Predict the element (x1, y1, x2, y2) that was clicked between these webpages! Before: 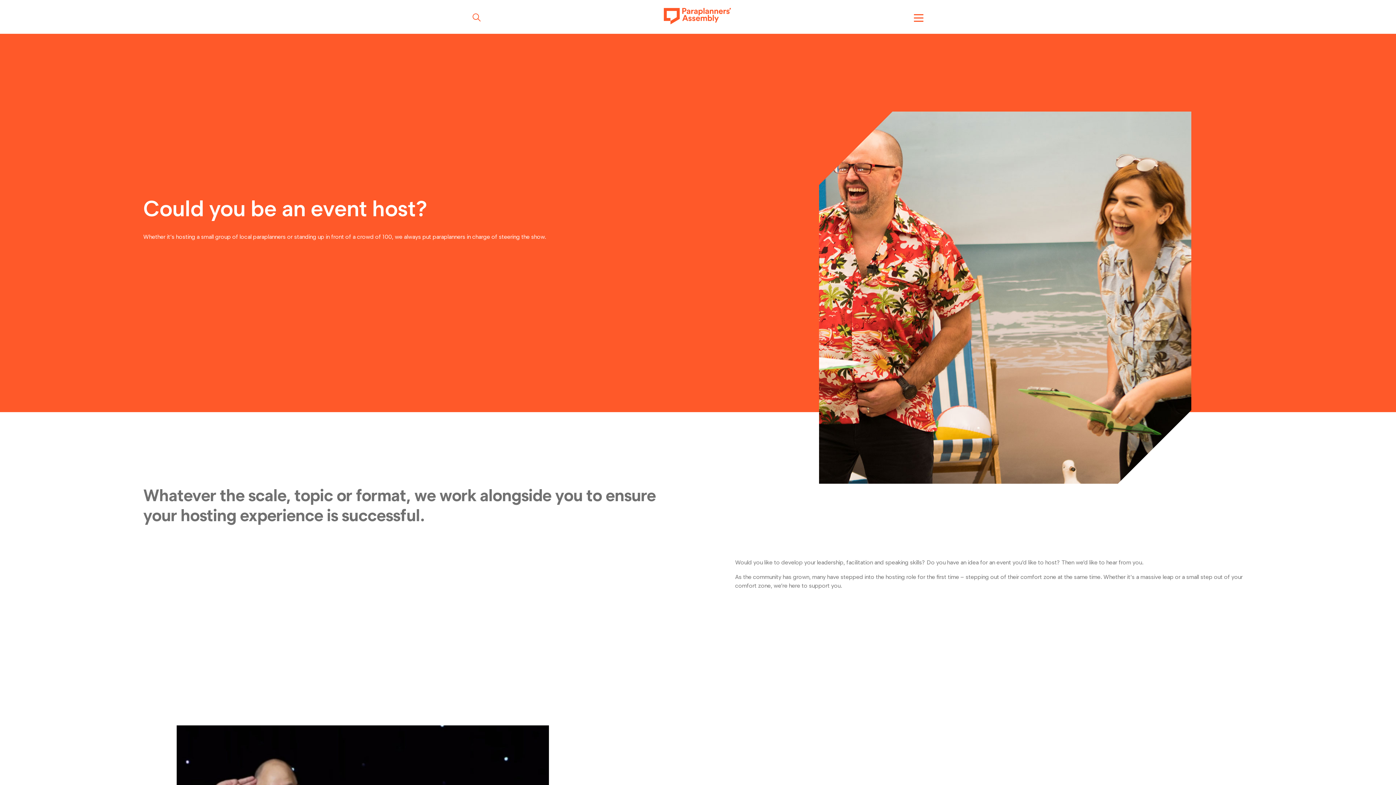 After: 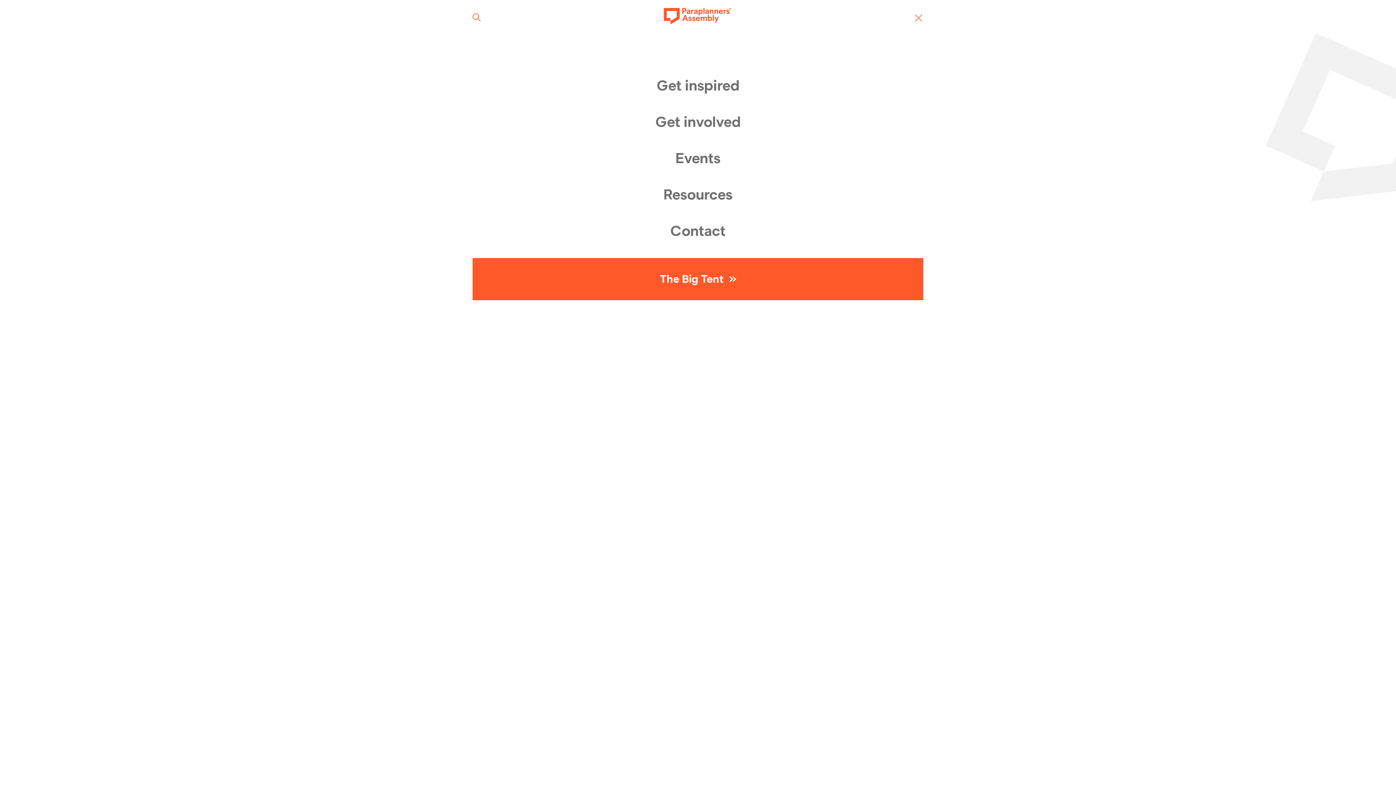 Action: bbox: (914, 13, 923, 21) label: Menu